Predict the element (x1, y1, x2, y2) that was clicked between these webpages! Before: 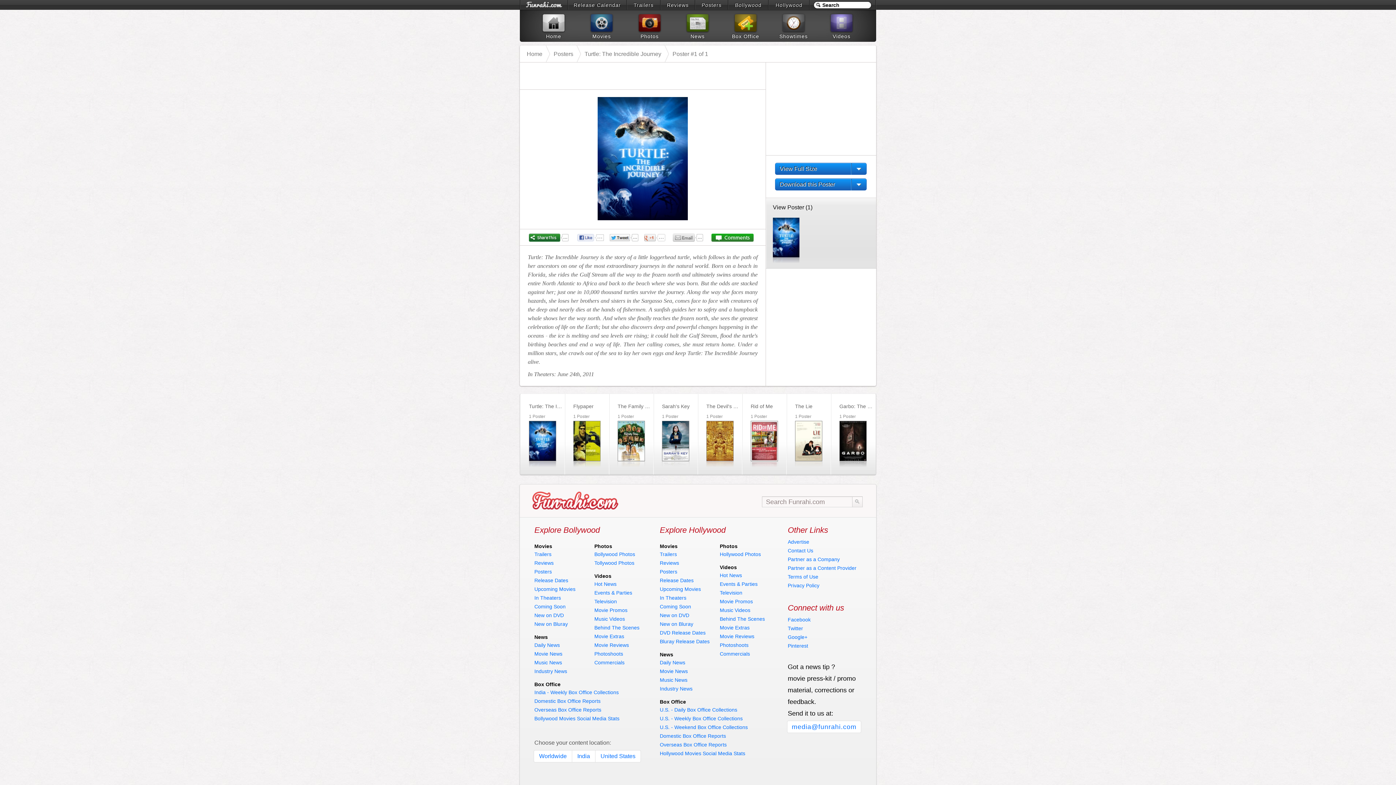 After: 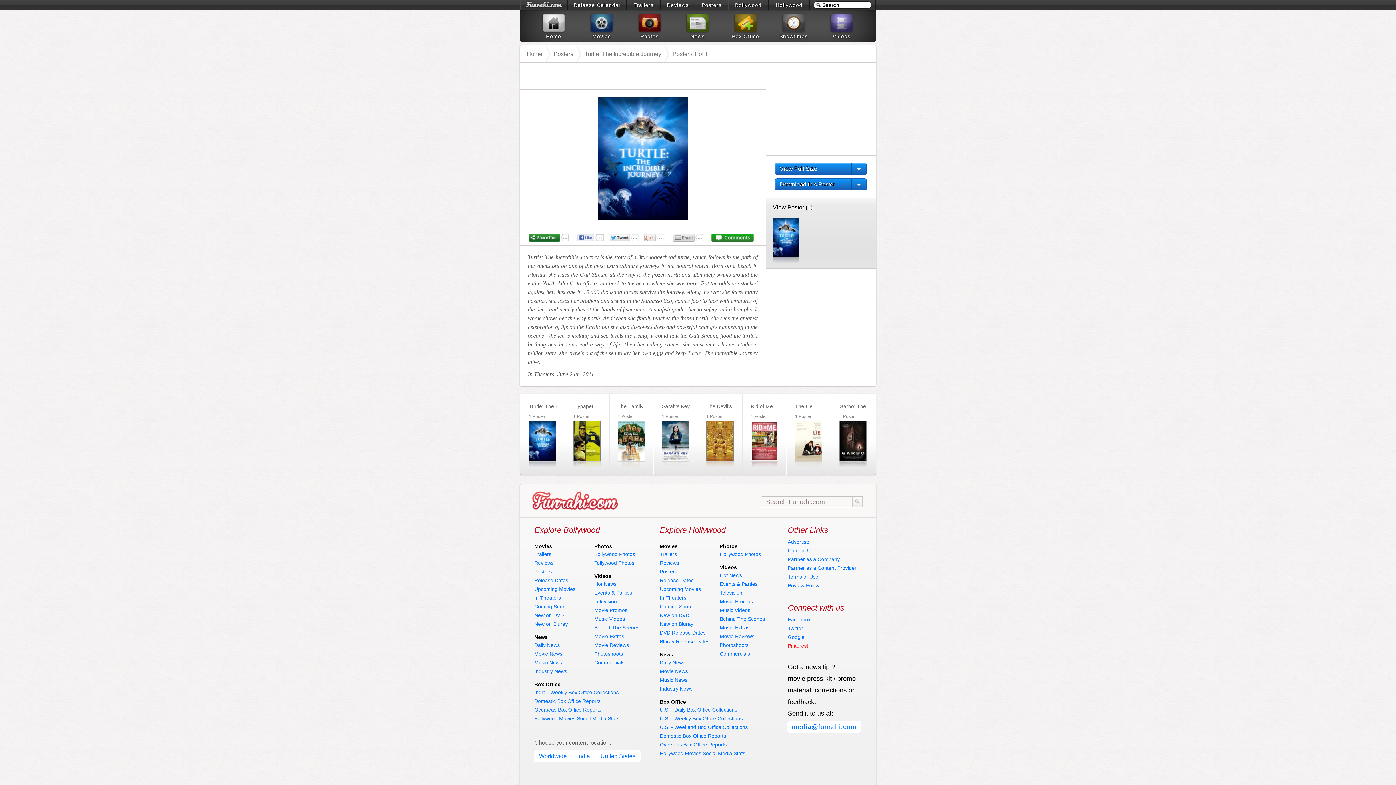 Action: label: Pinterest bbox: (788, 643, 808, 649)